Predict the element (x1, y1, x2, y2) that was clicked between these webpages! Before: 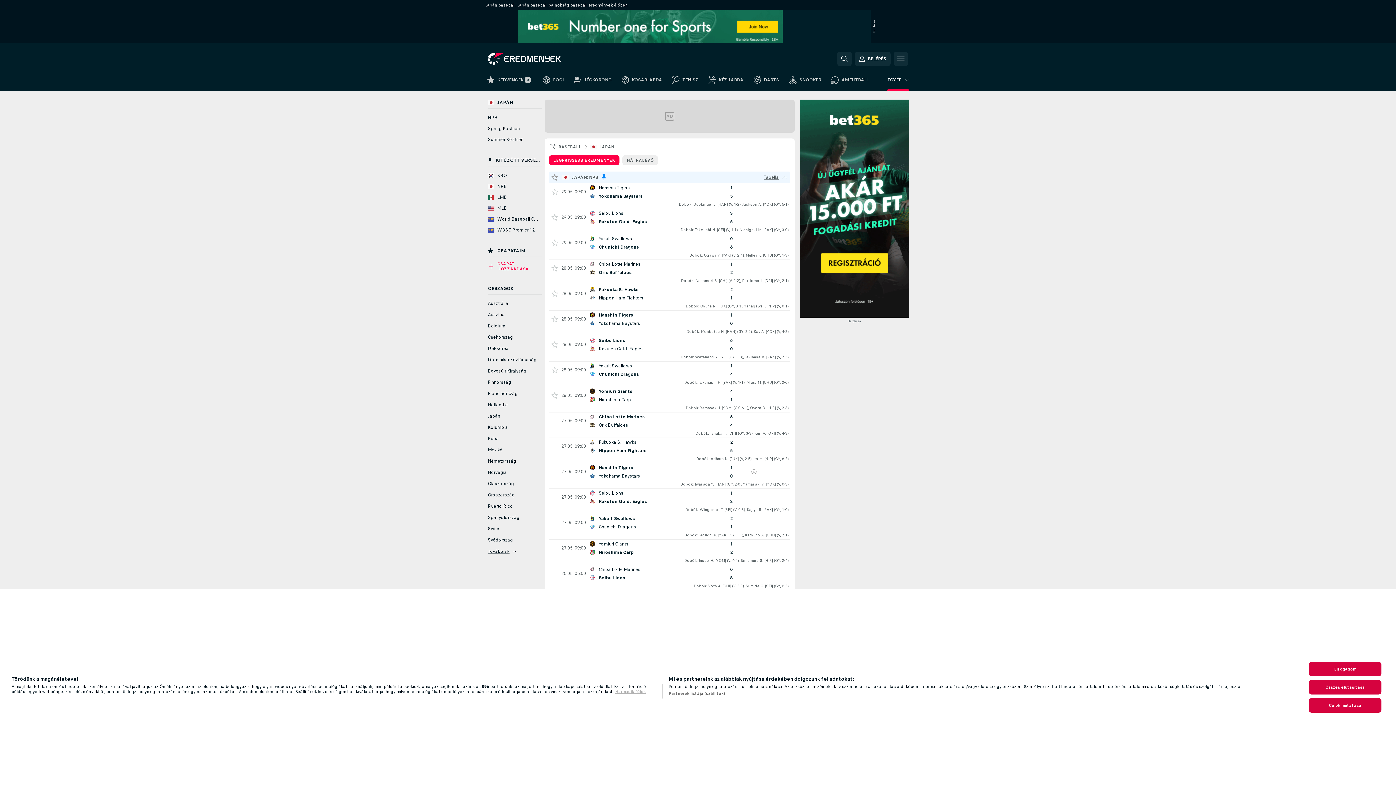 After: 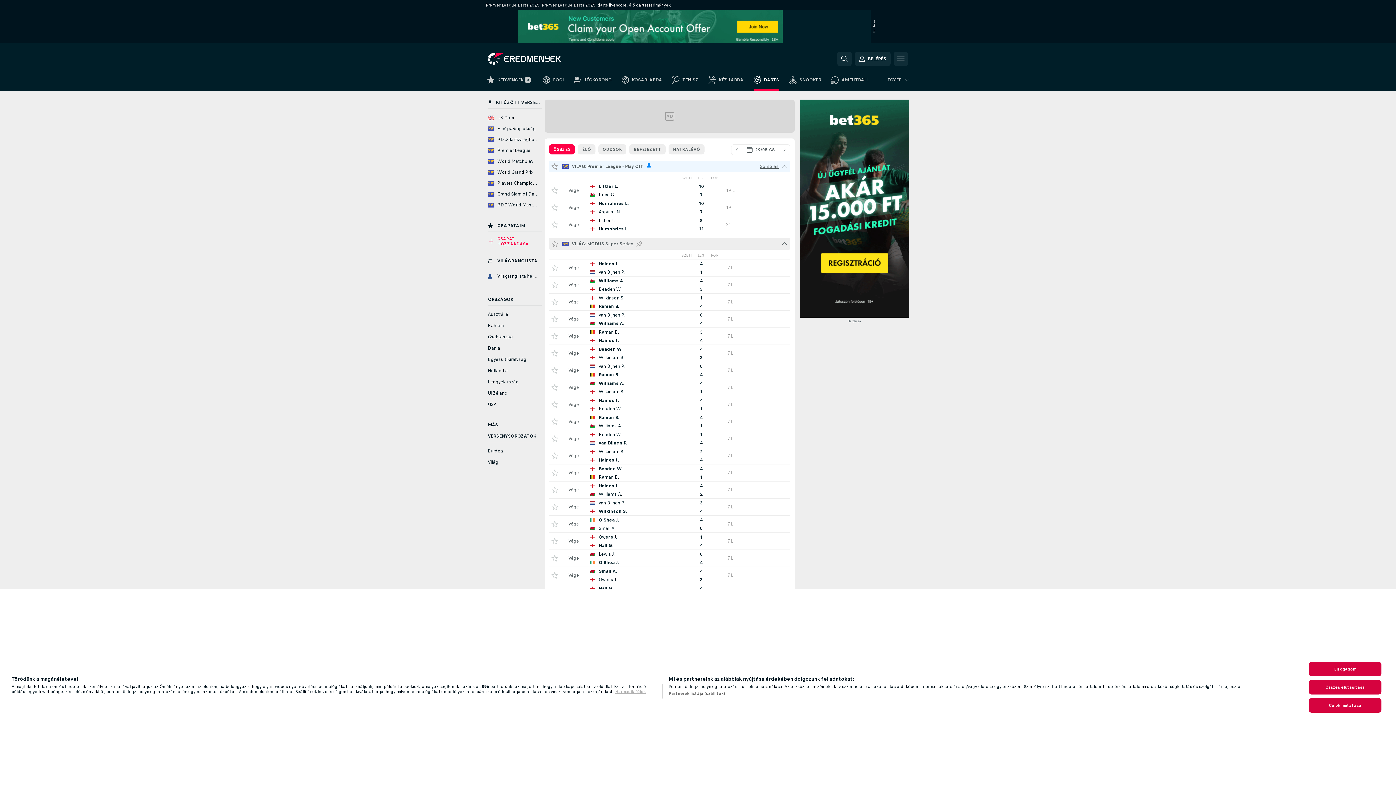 Action: label: DARTS bbox: (748, 73, 784, 90)